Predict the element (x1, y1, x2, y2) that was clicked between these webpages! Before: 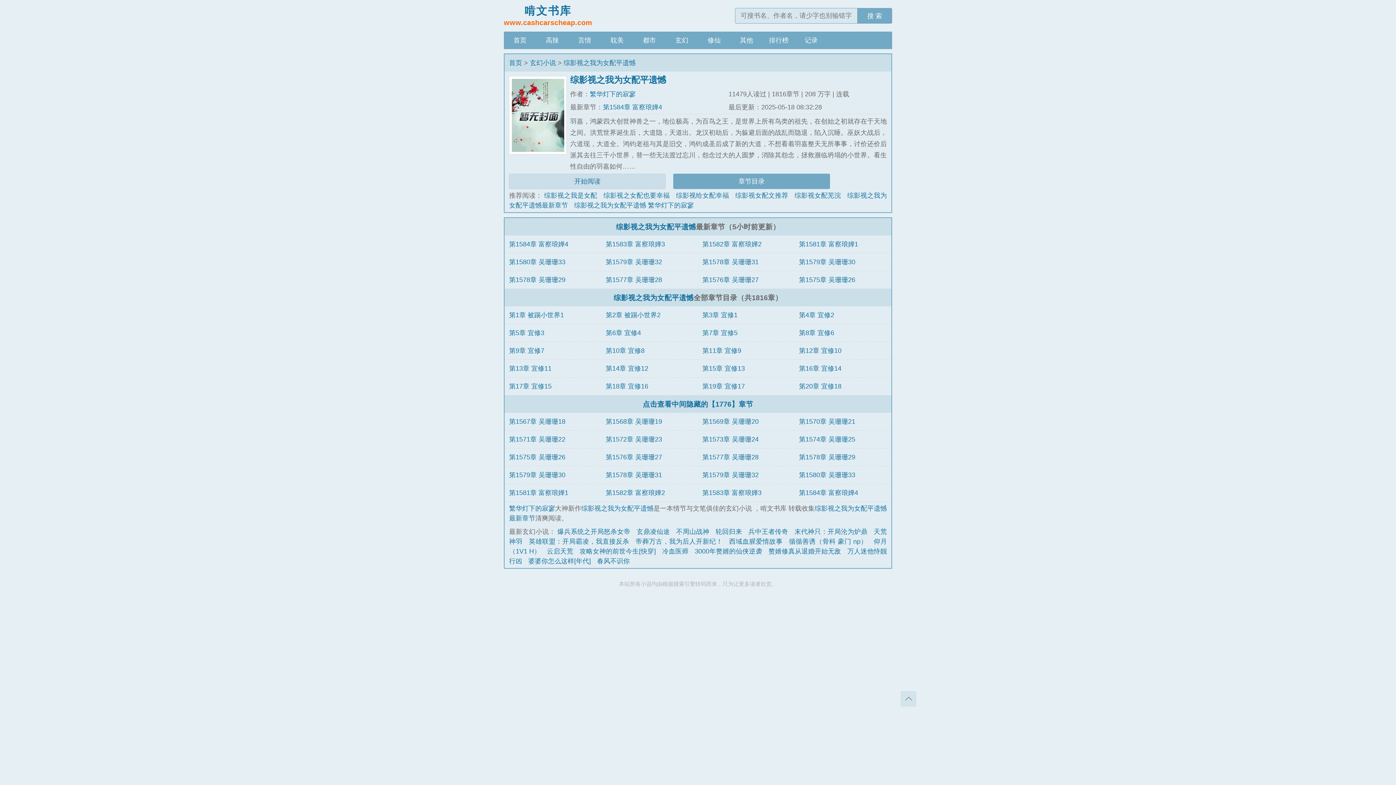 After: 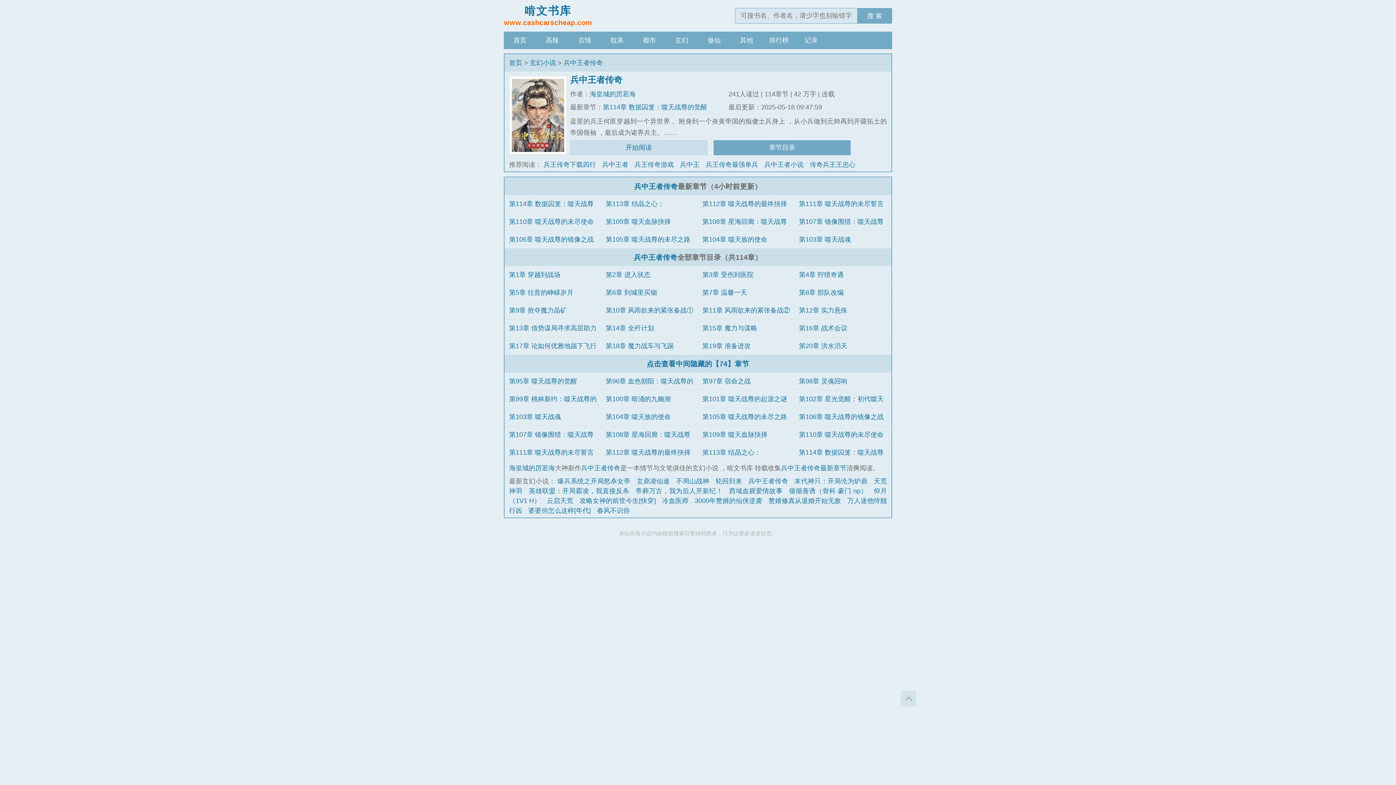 Action: label: 兵中王者传奇 bbox: (748, 528, 788, 535)